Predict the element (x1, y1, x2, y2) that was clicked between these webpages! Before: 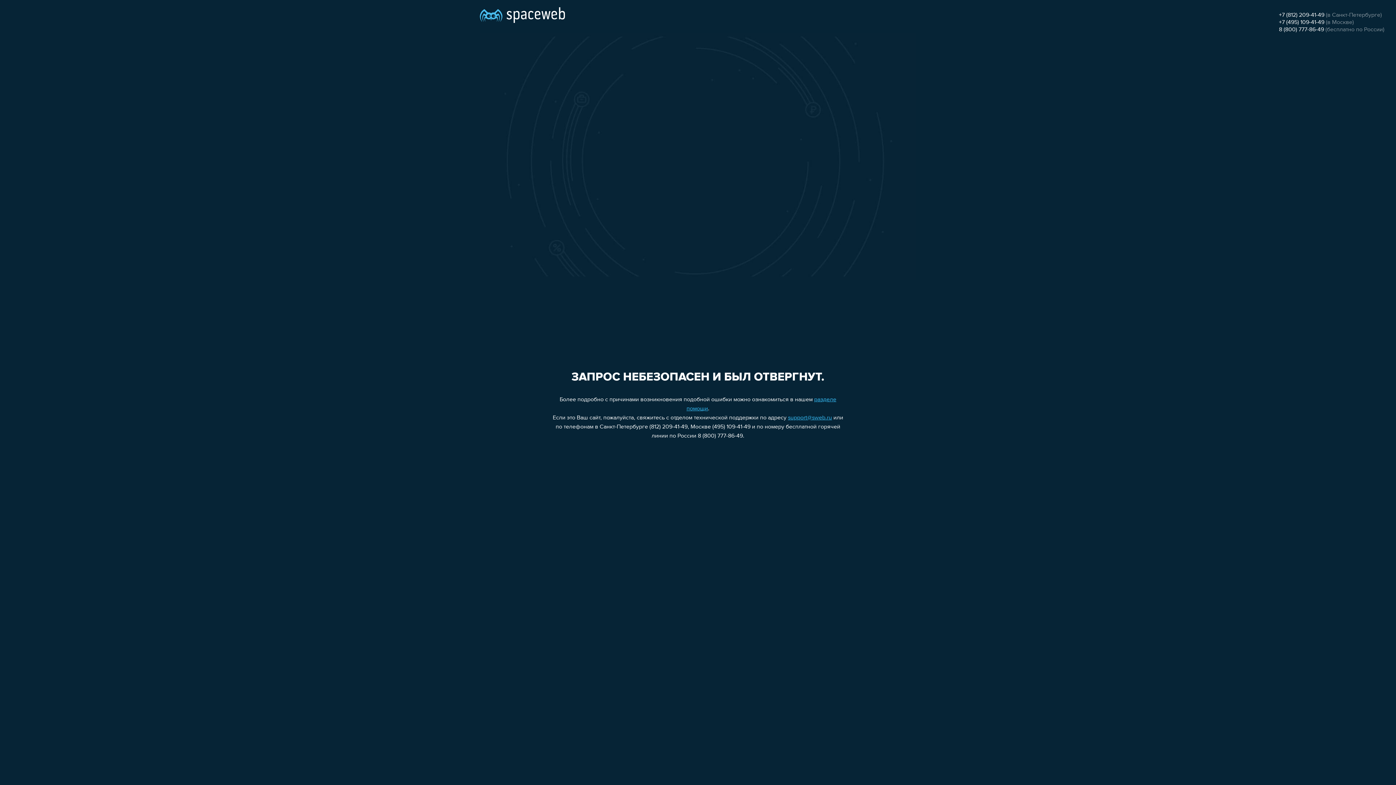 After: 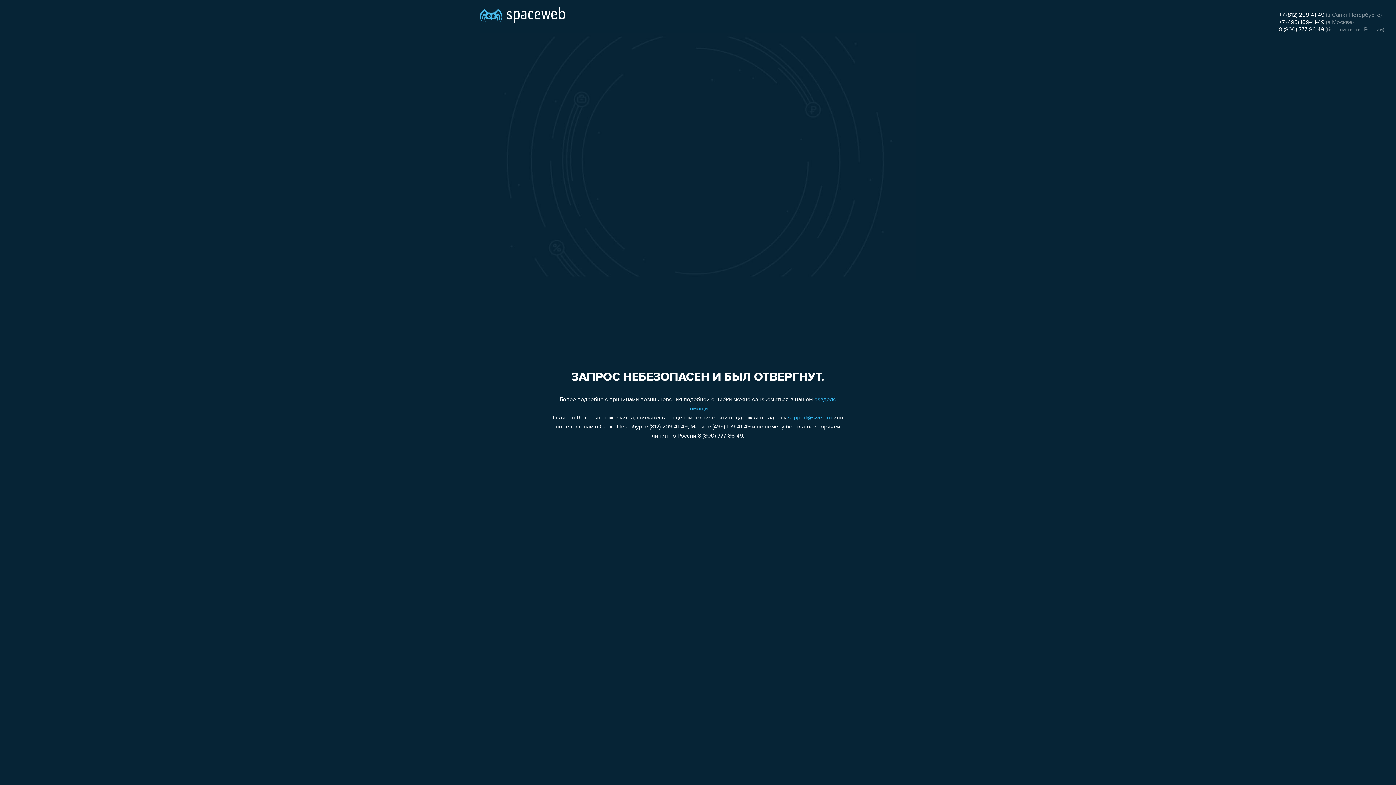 Action: bbox: (1279, 12, 1324, 18) label: +7 (812) 209-41-49